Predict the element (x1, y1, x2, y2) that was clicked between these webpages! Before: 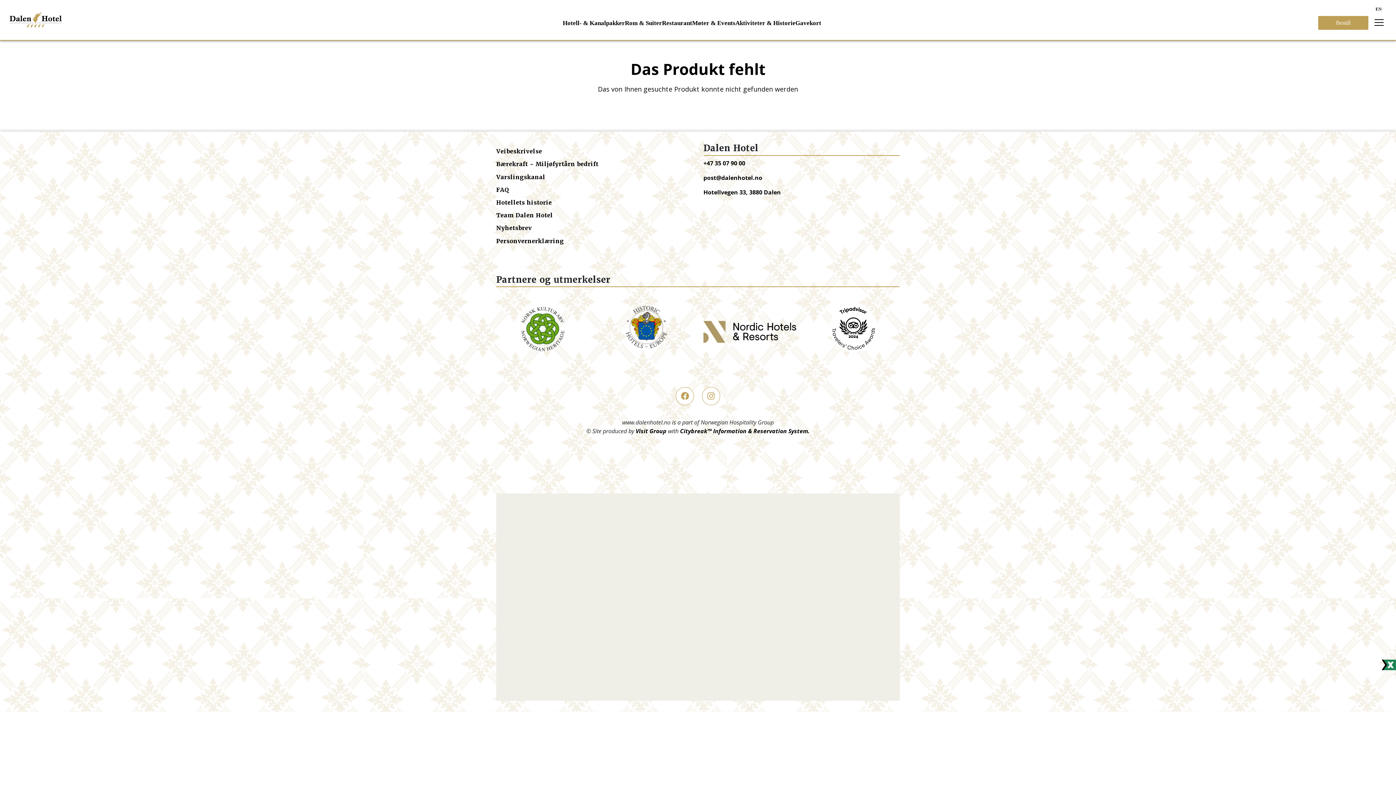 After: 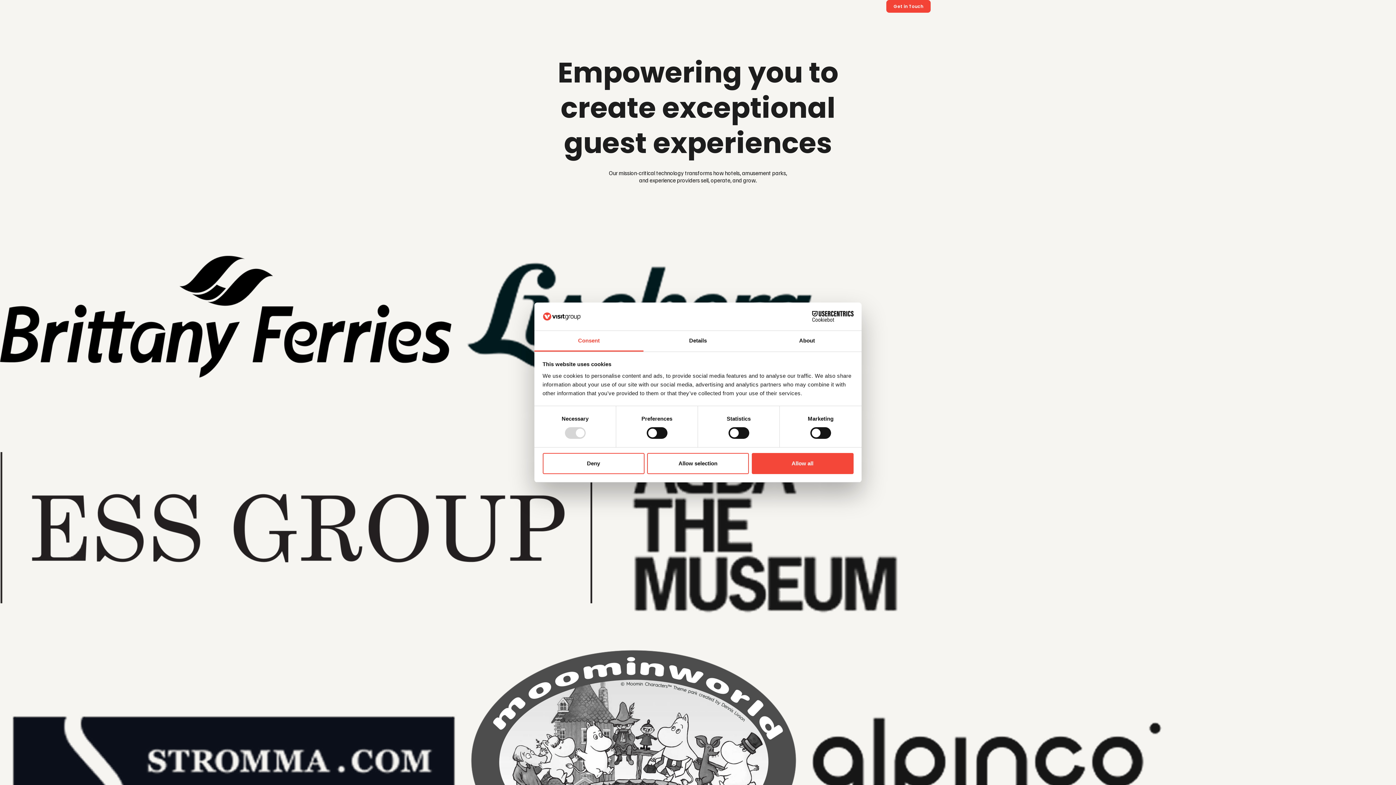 Action: bbox: (635, 427, 666, 435) label: Visit Group